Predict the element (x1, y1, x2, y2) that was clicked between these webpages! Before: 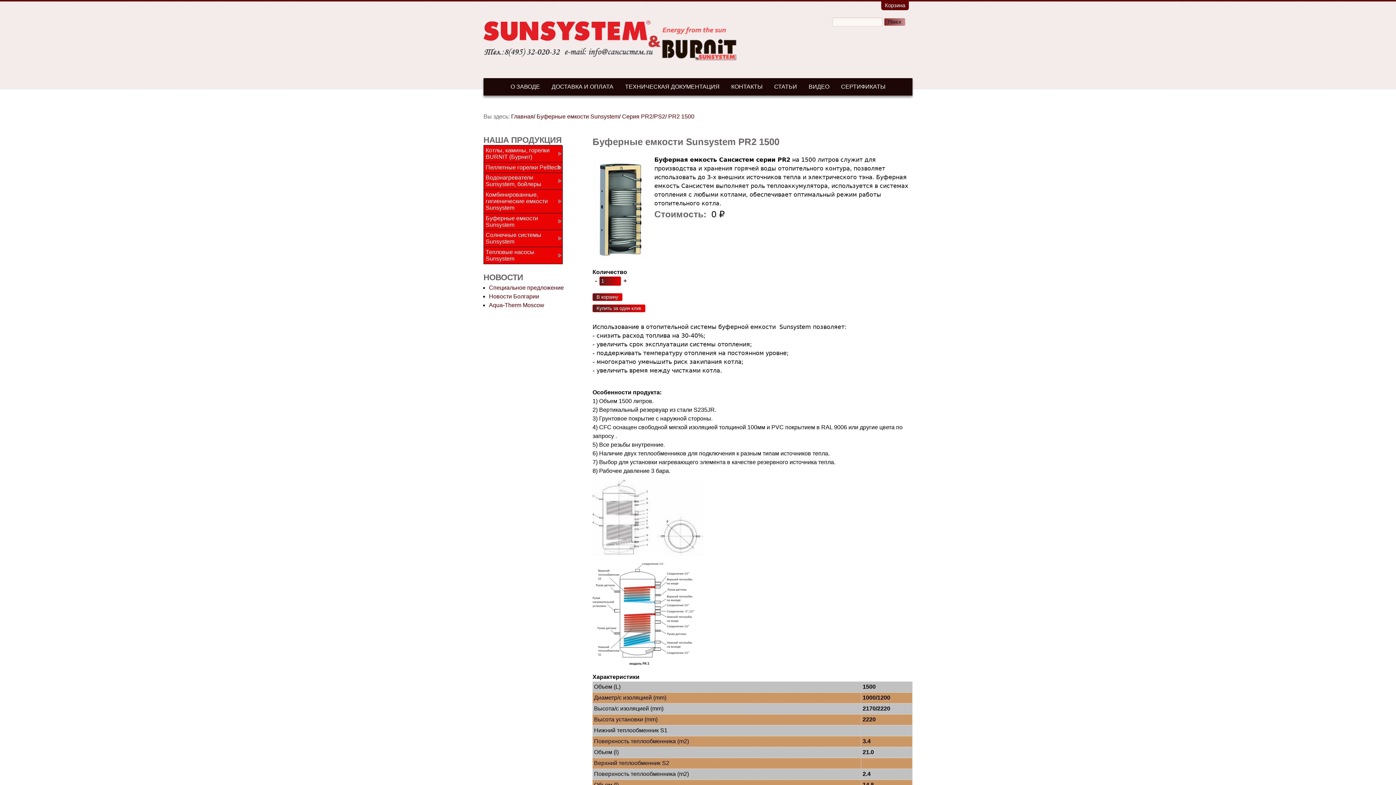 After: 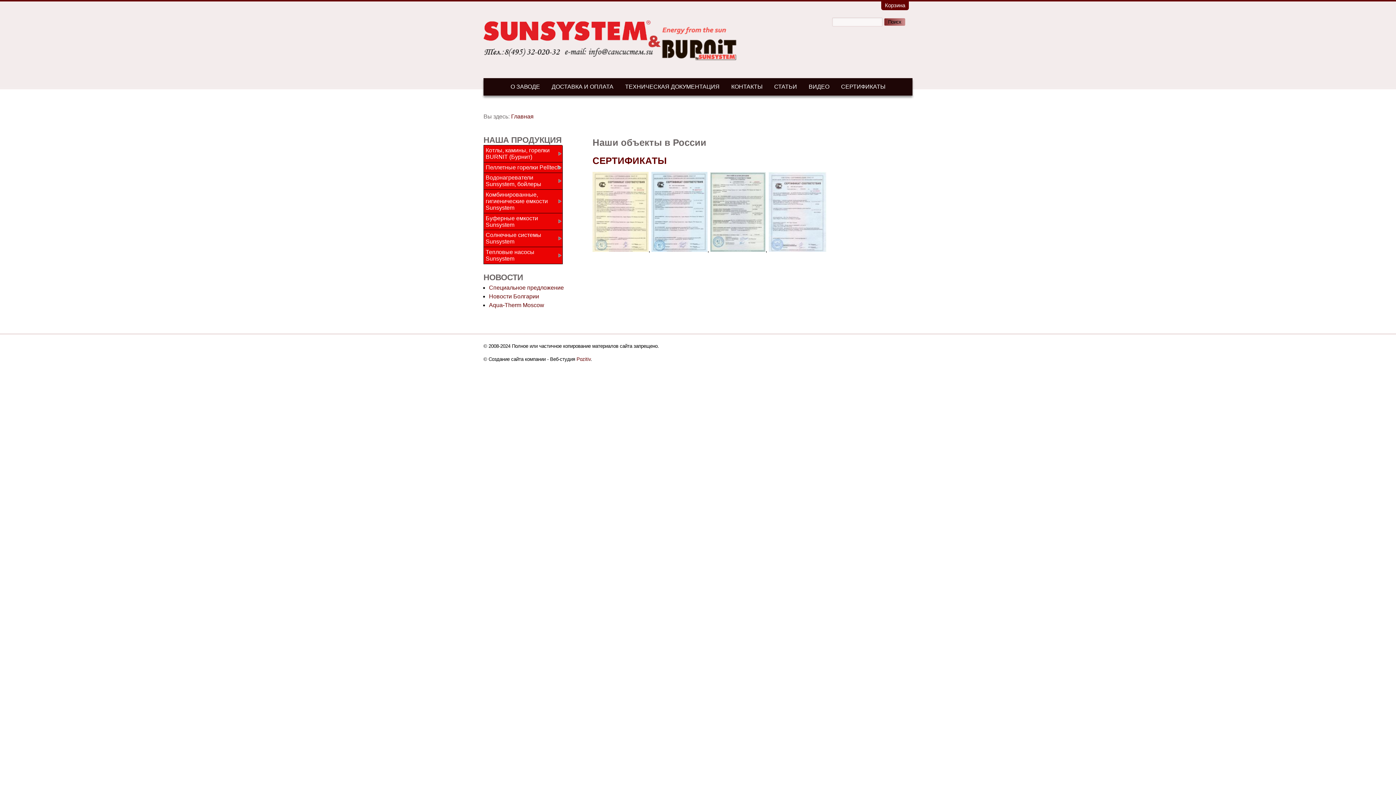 Action: label: СЕРТИФИКАТЫ bbox: (835, 78, 891, 95)